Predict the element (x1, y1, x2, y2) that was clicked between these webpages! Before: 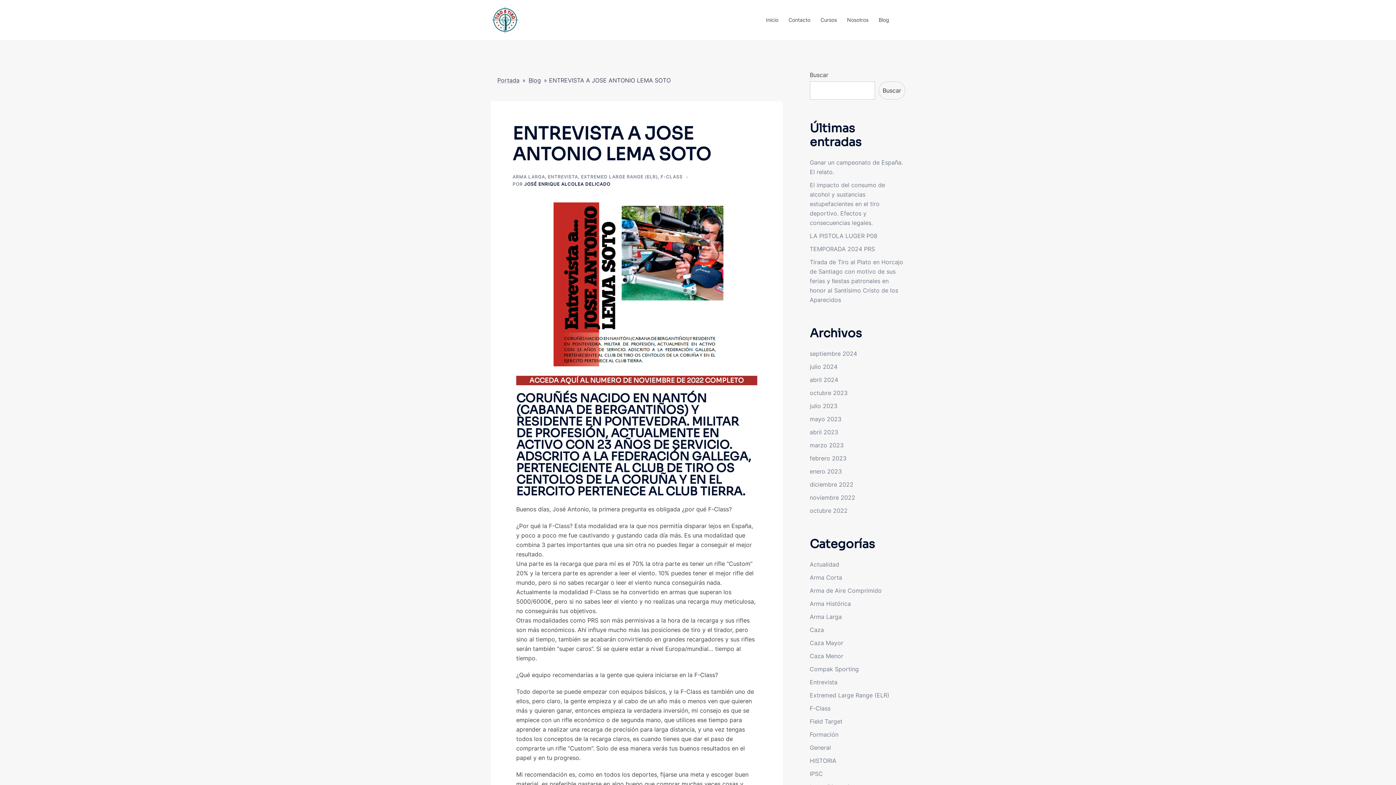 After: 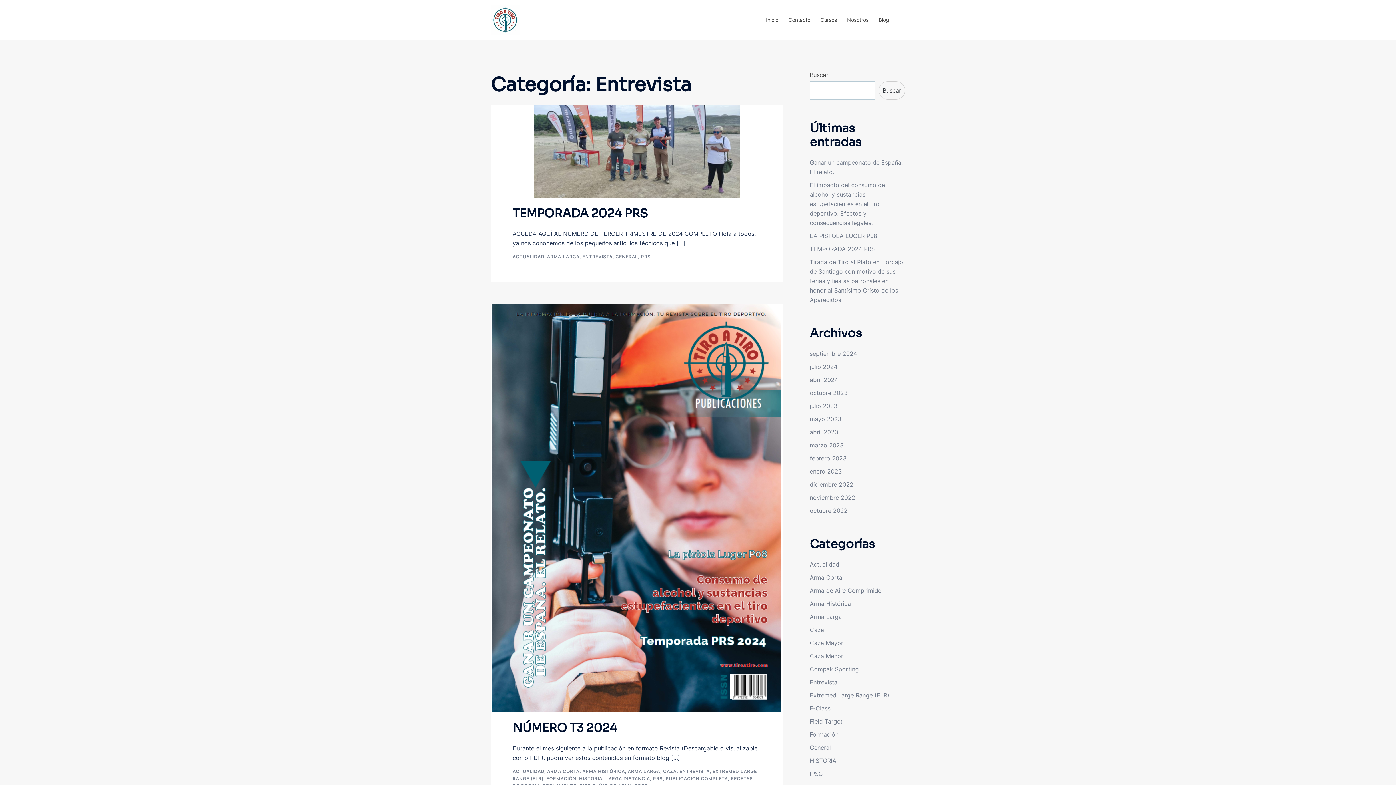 Action: label: ENTREVISTA bbox: (548, 174, 578, 179)